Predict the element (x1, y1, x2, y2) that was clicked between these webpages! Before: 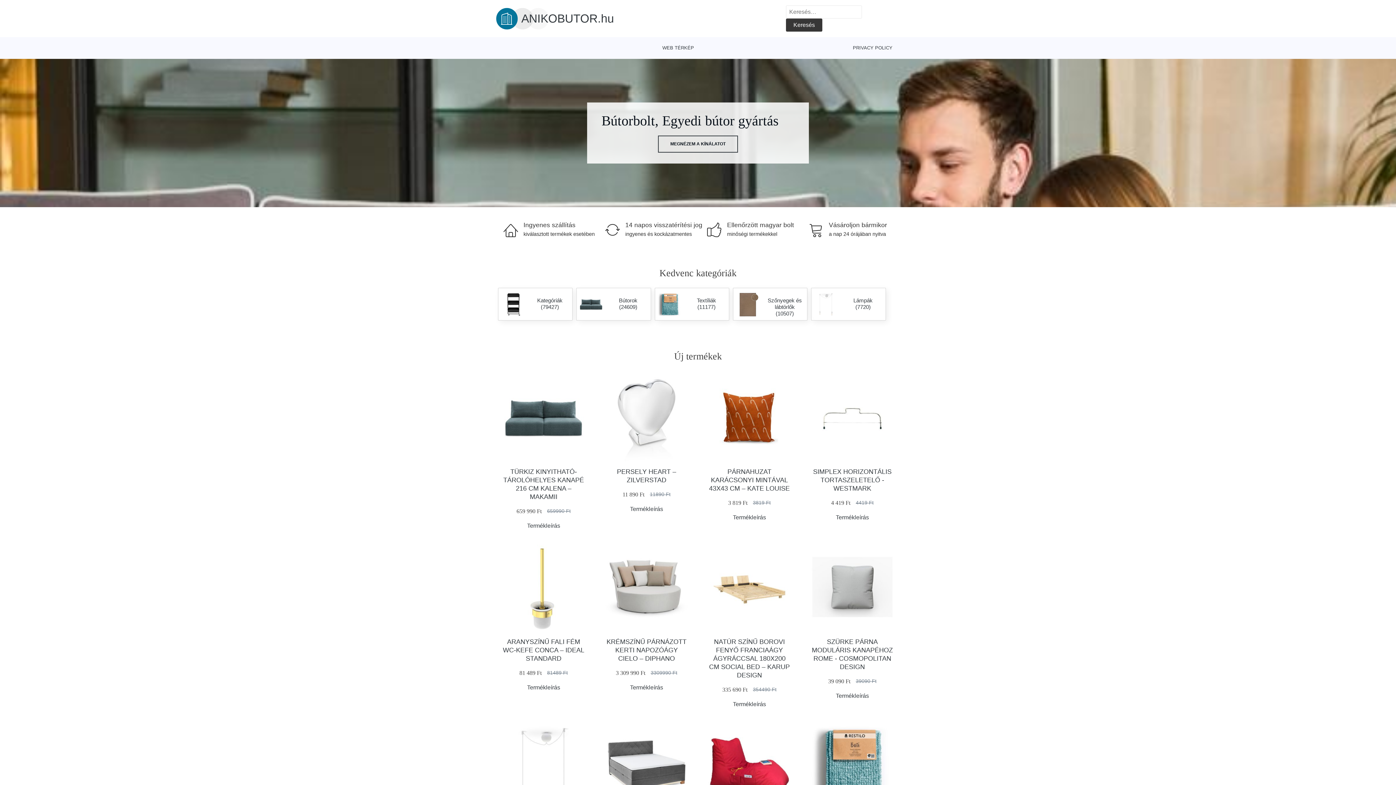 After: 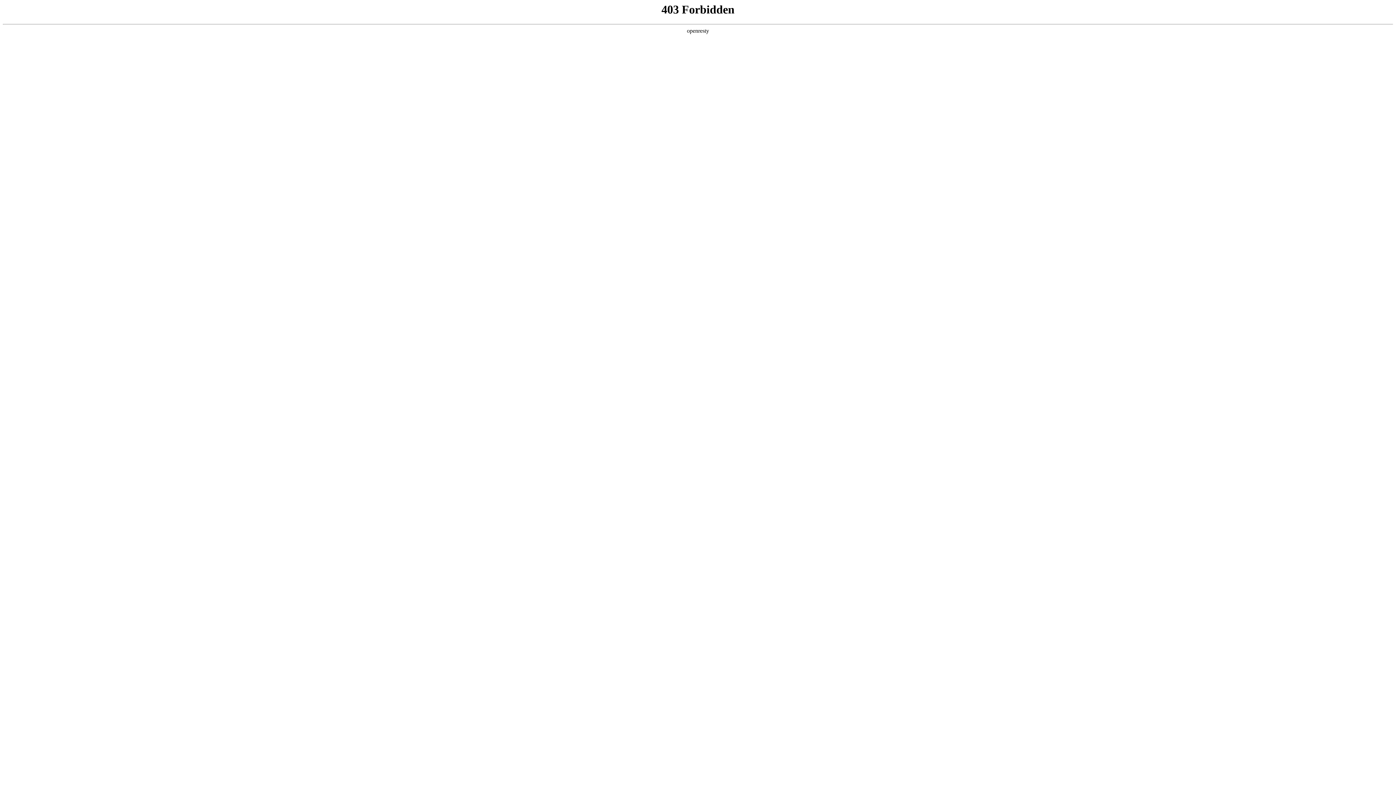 Action: bbox: (602, 545, 690, 632)